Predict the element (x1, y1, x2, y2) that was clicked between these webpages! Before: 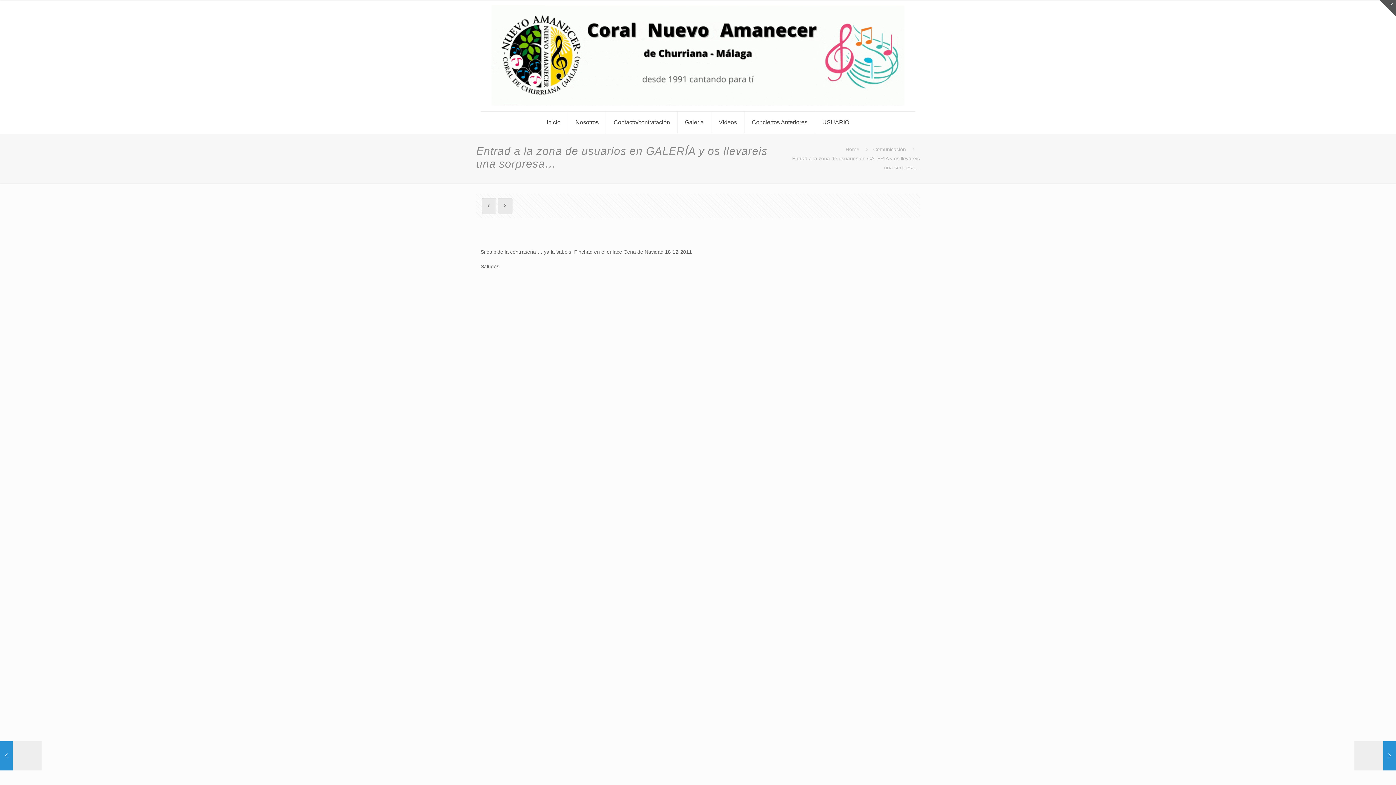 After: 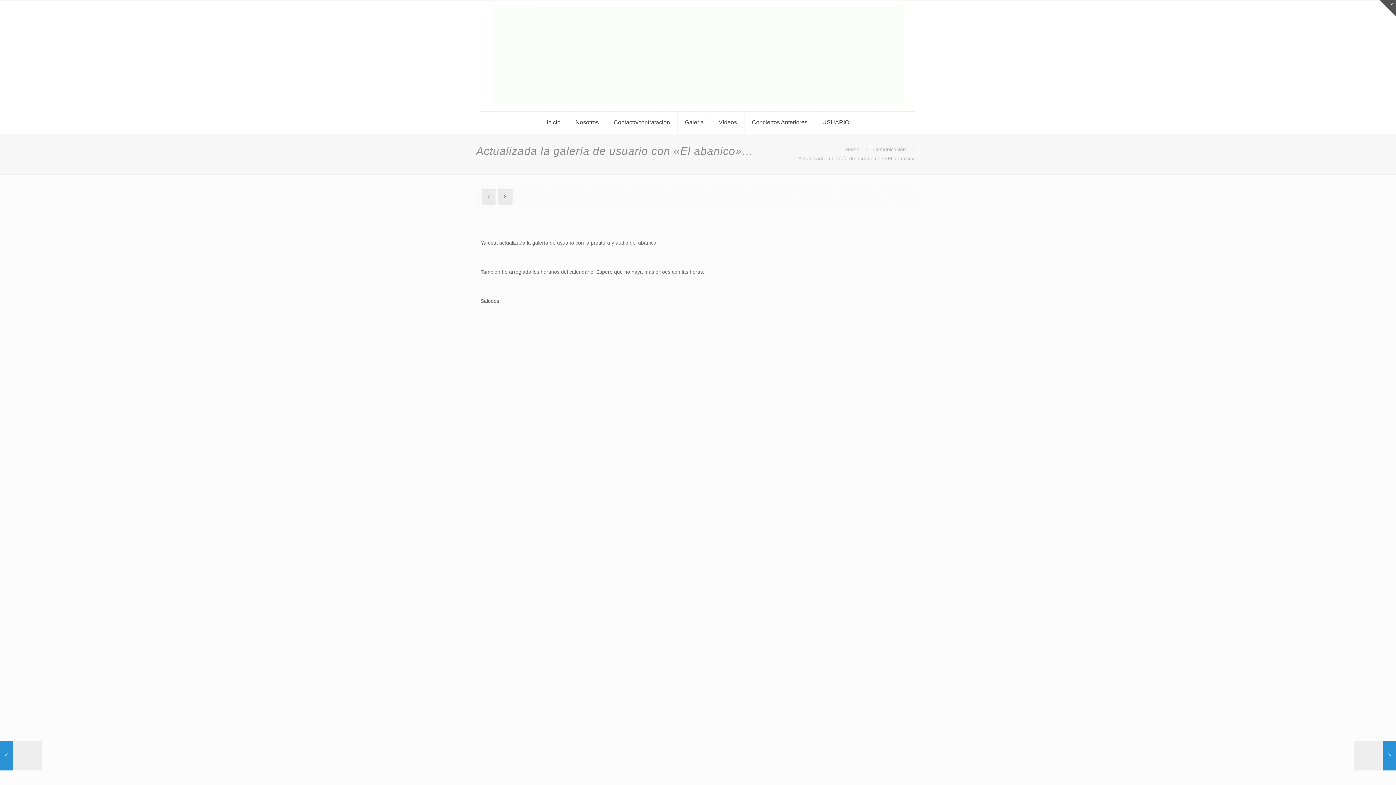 Action: bbox: (481, 197, 496, 214)